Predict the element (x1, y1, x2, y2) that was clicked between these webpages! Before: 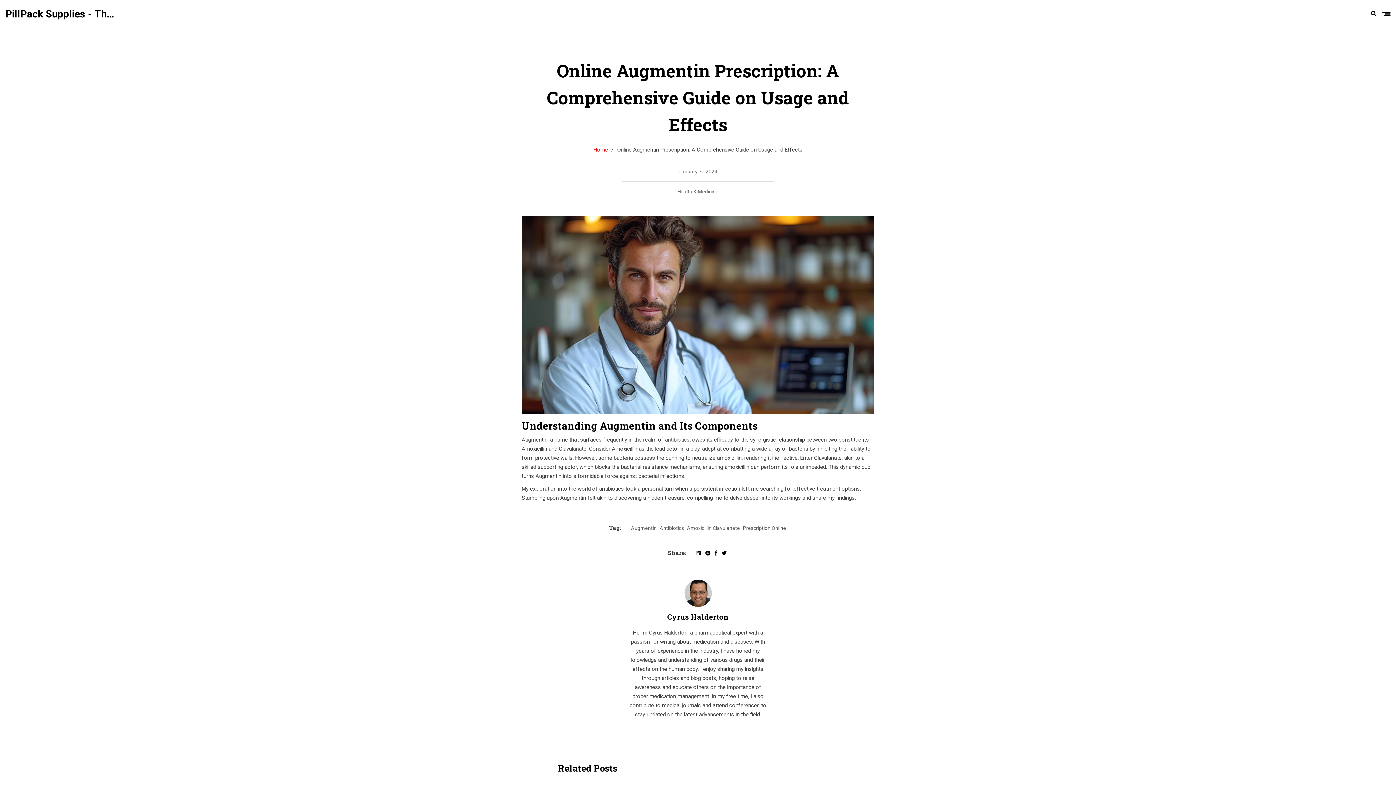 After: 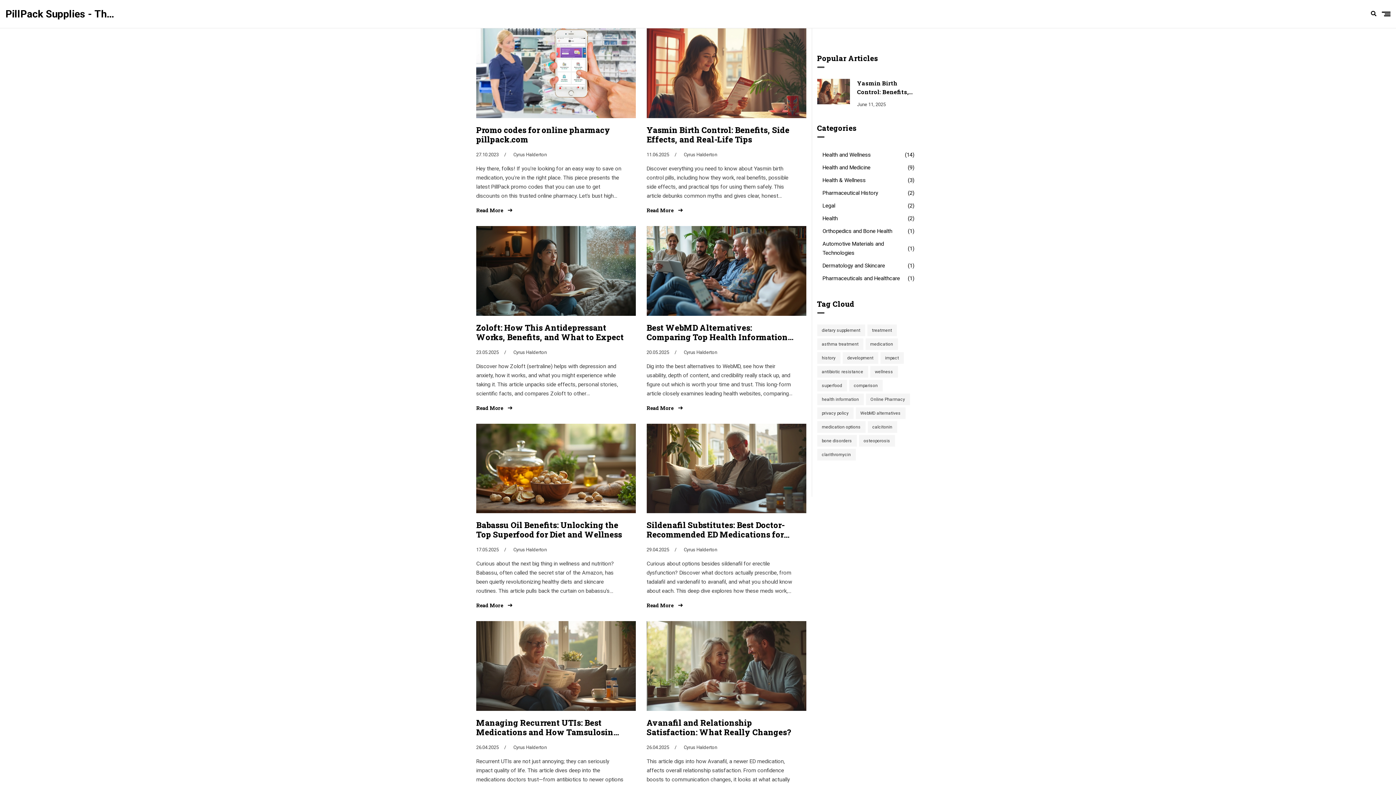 Action: bbox: (5, 5, 114, 22) label: PillPack Supplies - The Pharmacy of Pillpack.com